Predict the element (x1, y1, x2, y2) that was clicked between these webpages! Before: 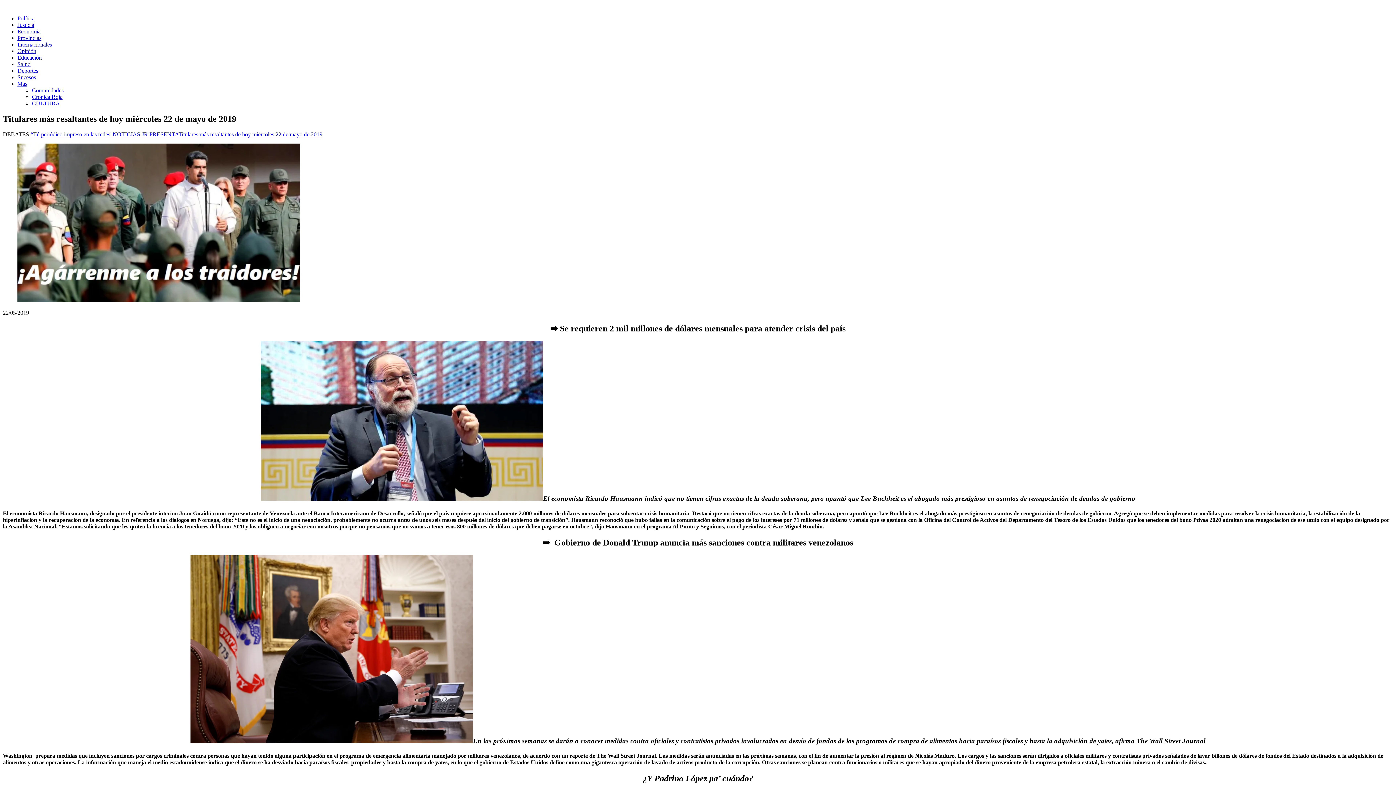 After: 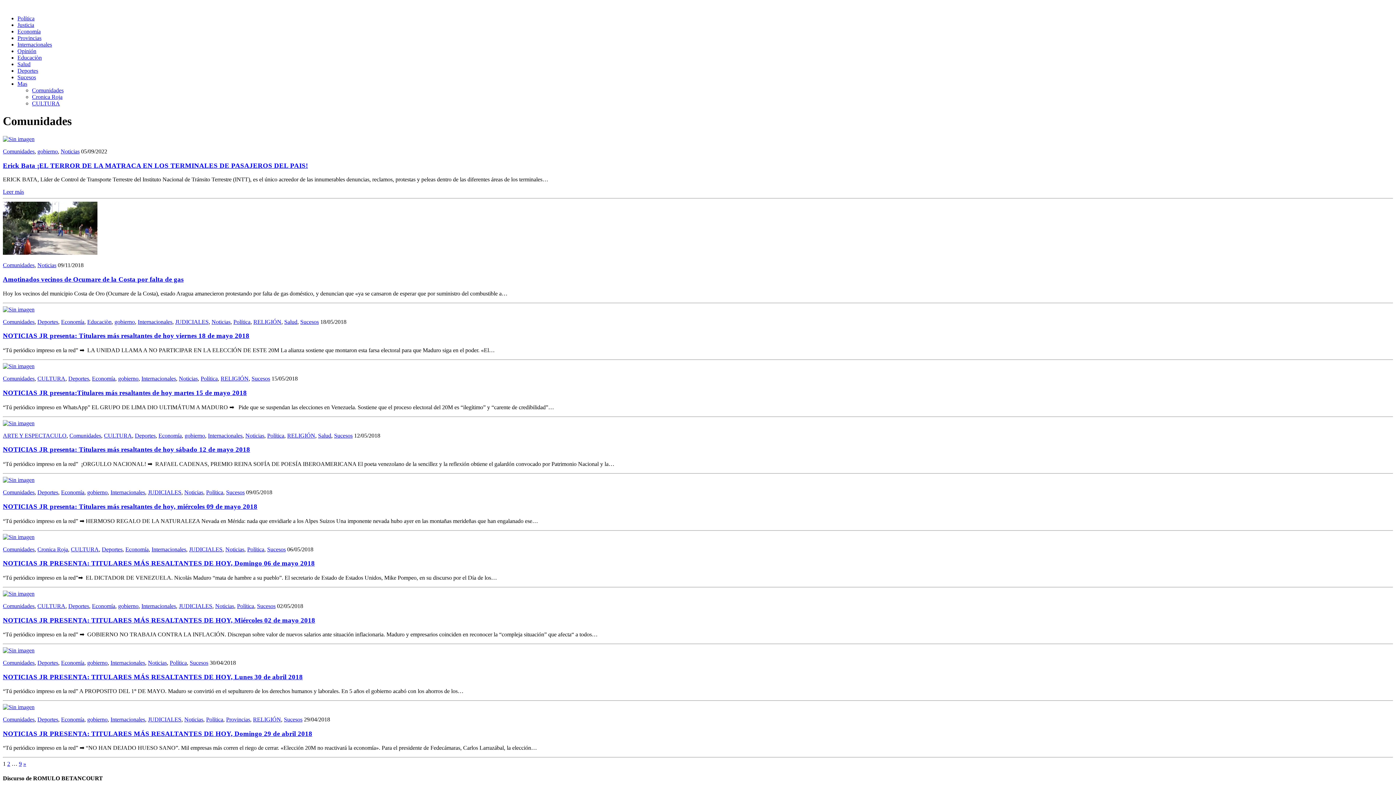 Action: bbox: (32, 87, 63, 93) label: Comunidades